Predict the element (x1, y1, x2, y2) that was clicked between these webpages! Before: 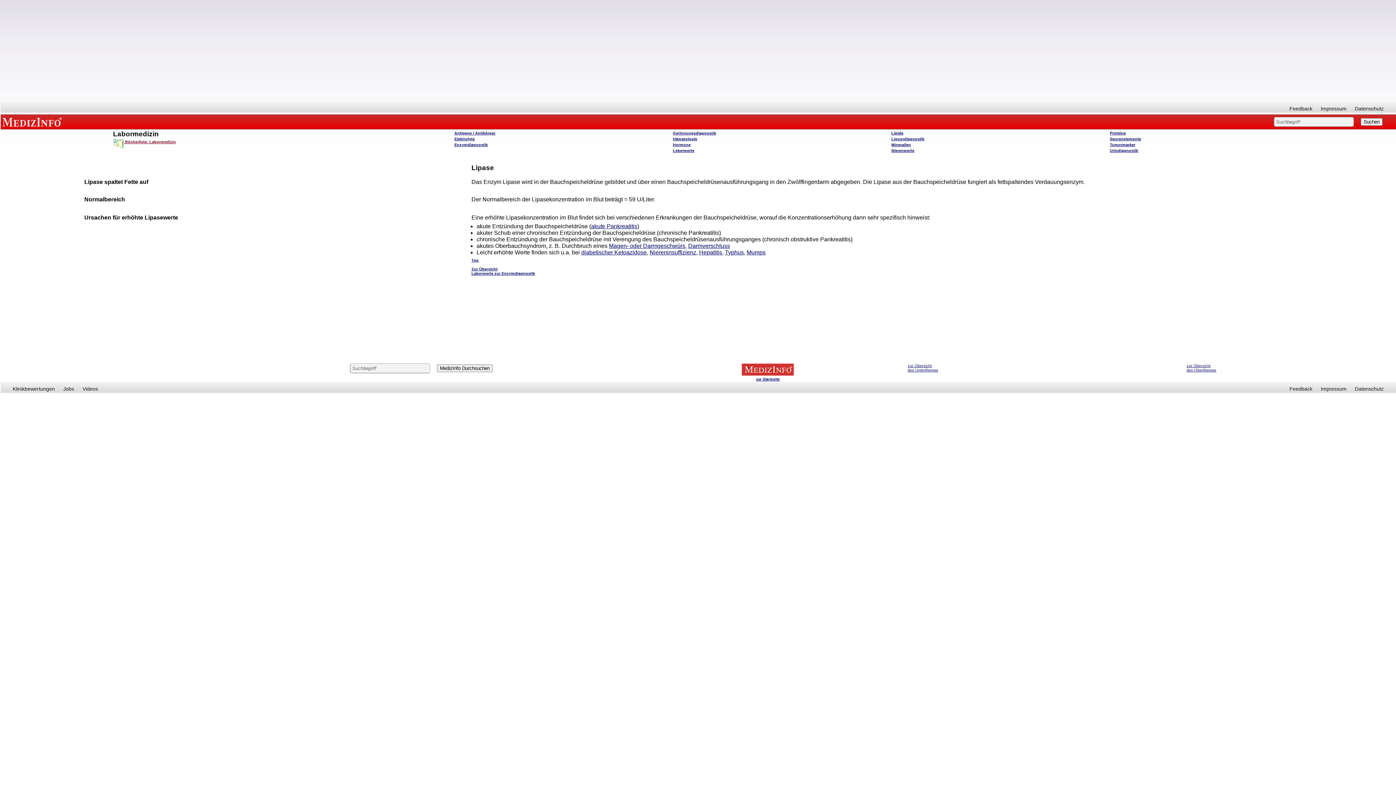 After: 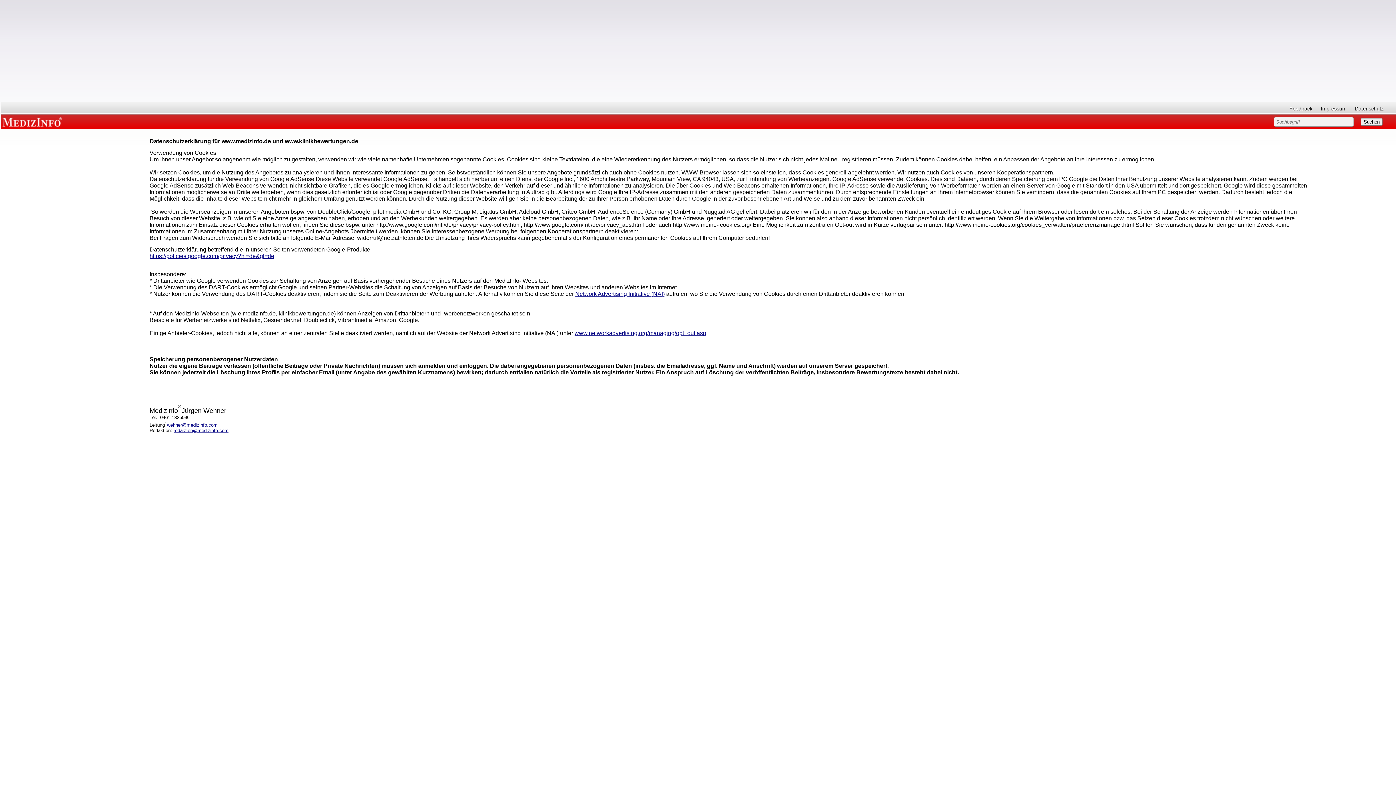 Action: label: Datenschutz bbox: (1355, 105, 1384, 111)